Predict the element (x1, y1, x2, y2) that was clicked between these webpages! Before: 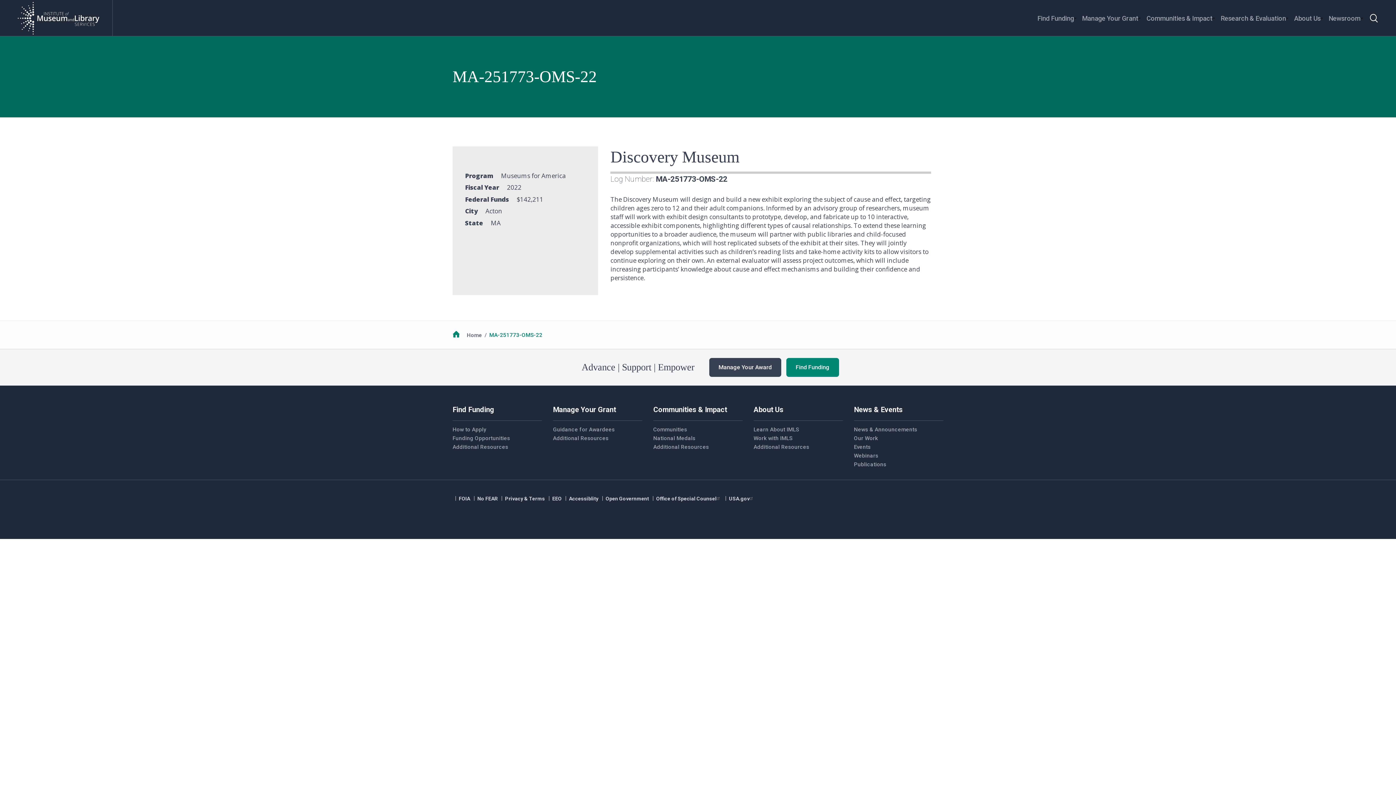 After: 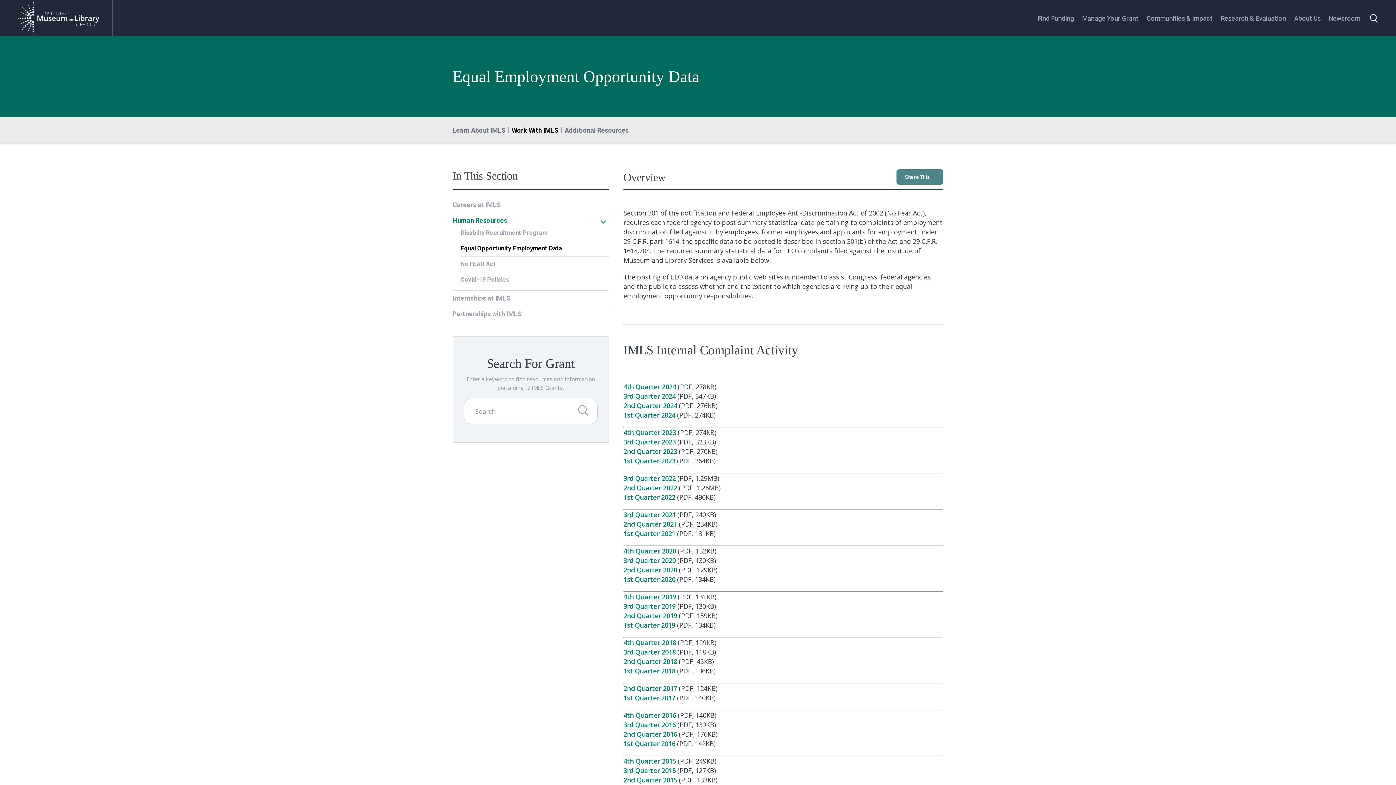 Action: label: EEO bbox: (552, 496, 561, 501)